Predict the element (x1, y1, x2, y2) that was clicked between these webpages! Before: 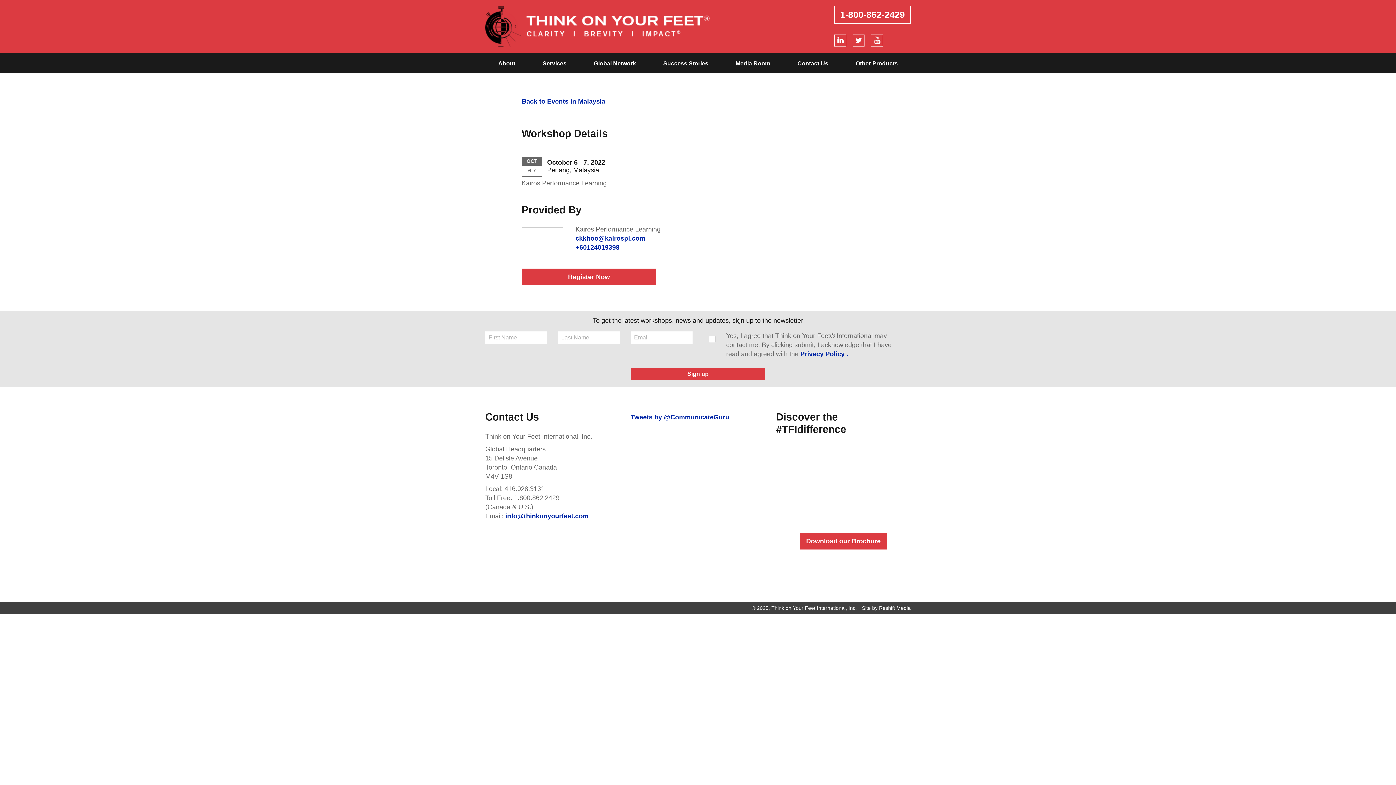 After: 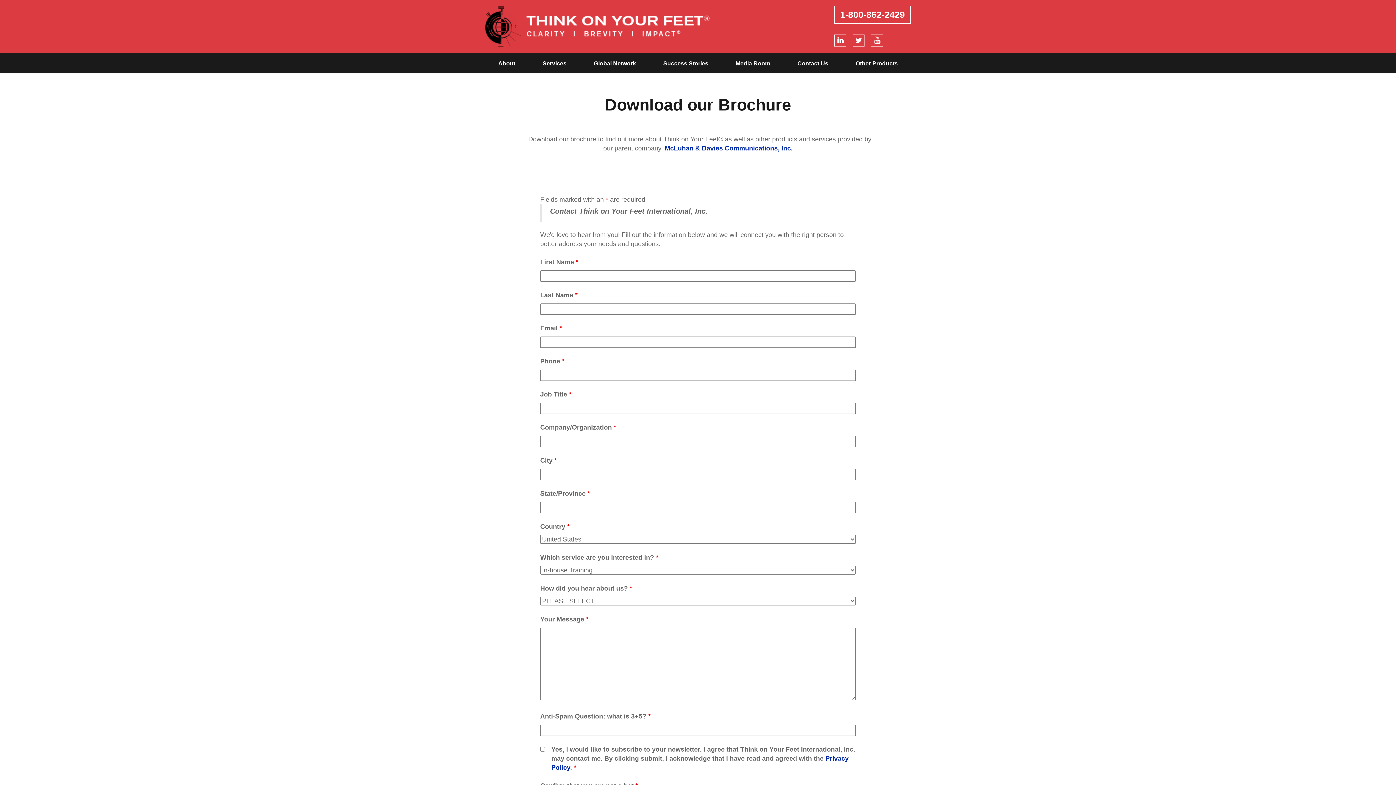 Action: bbox: (800, 532, 887, 549) label: Download our Brochure